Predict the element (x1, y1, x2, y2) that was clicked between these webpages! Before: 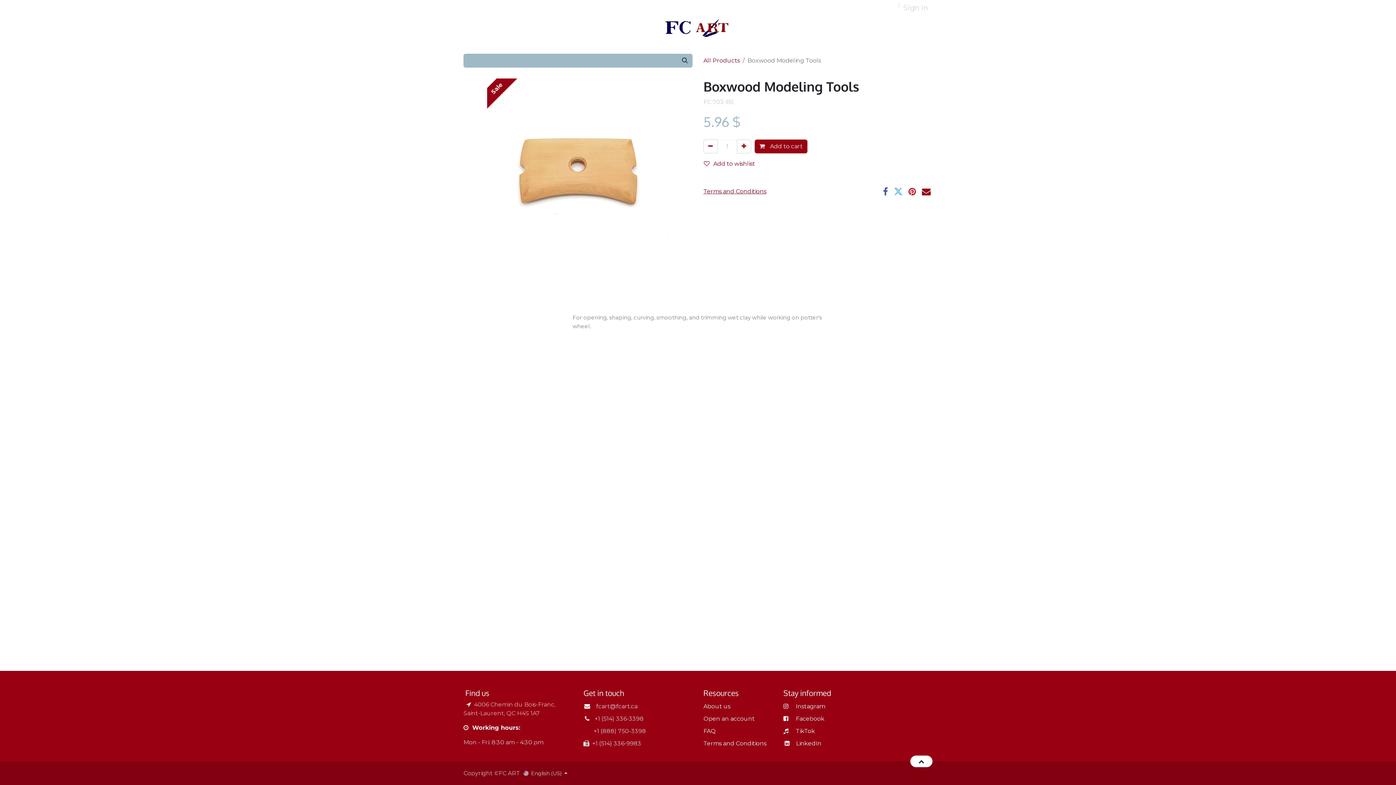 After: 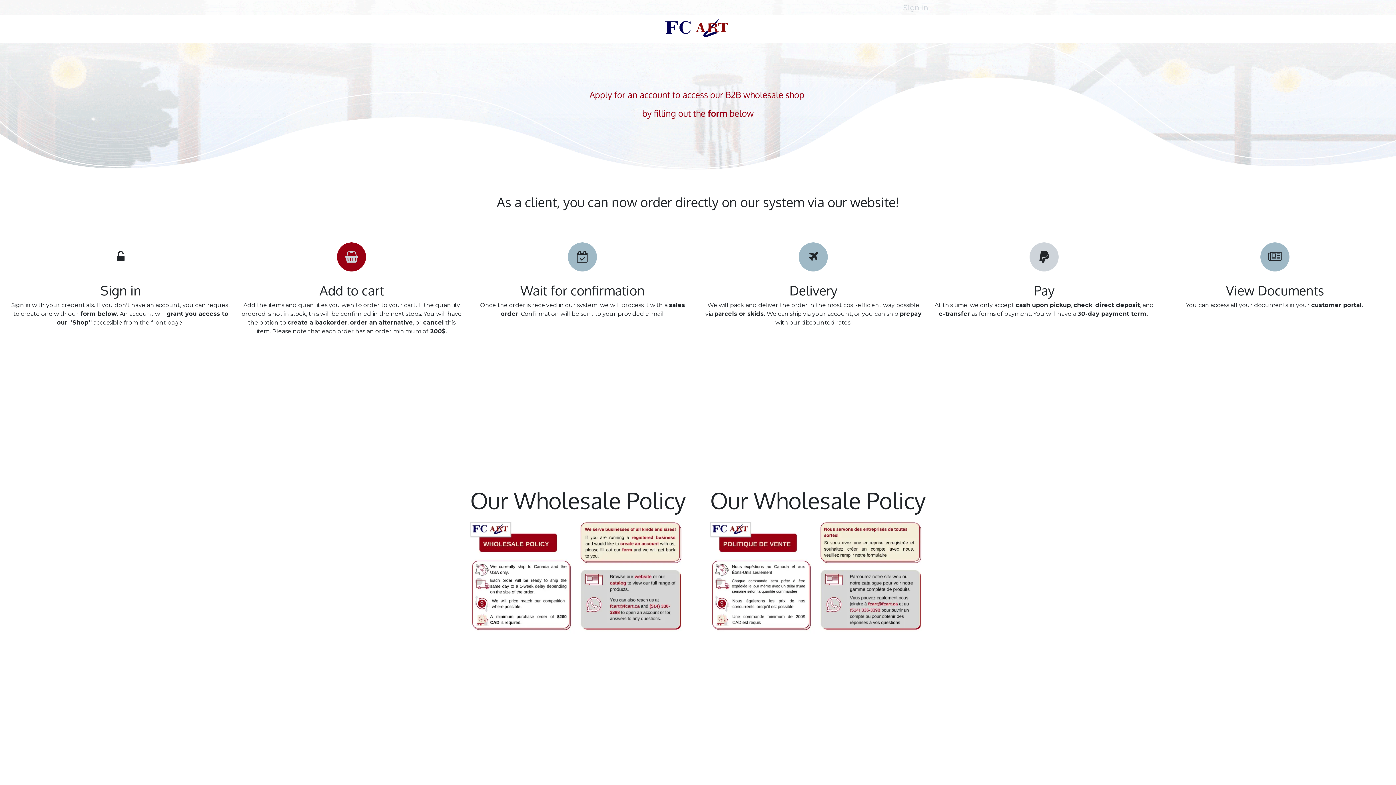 Action: label: Open an account bbox: (703, 715, 754, 722)